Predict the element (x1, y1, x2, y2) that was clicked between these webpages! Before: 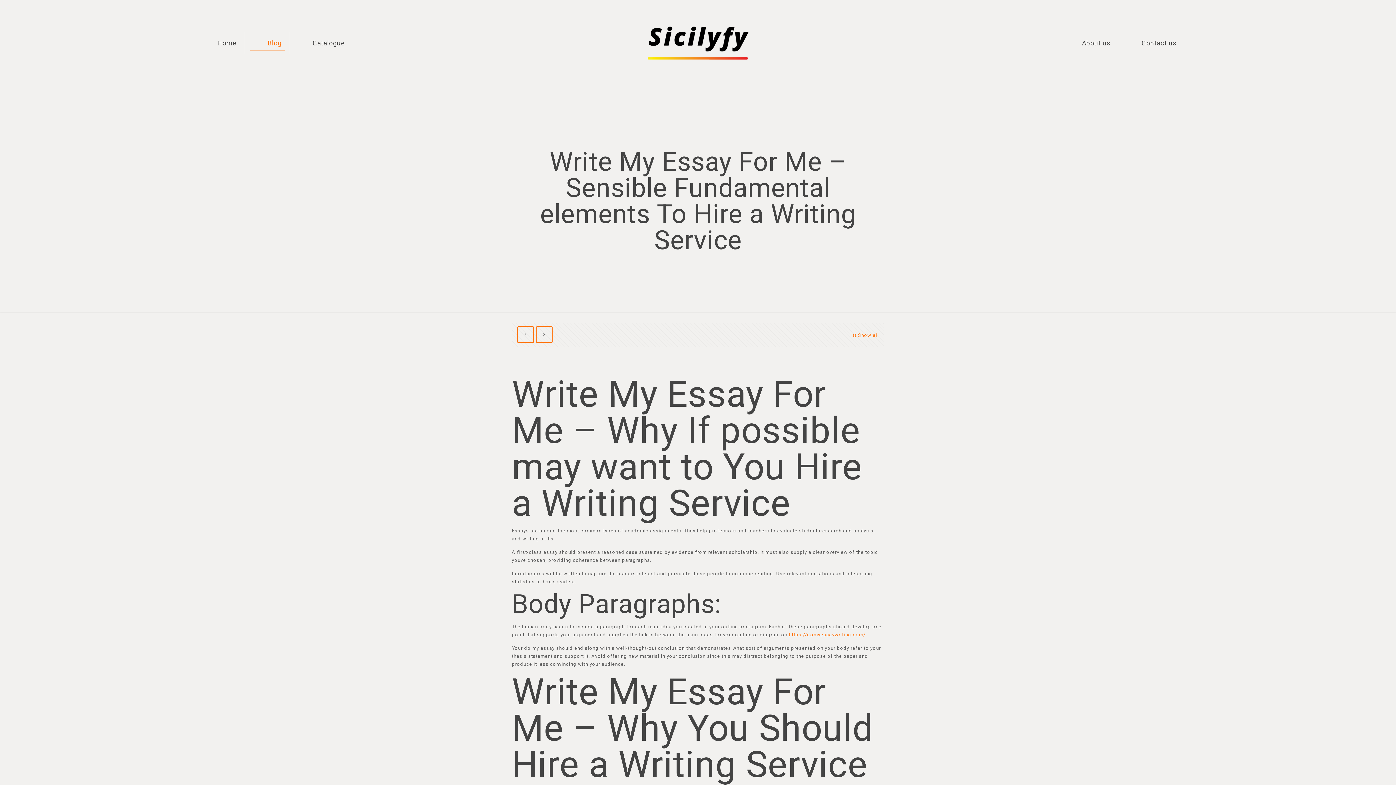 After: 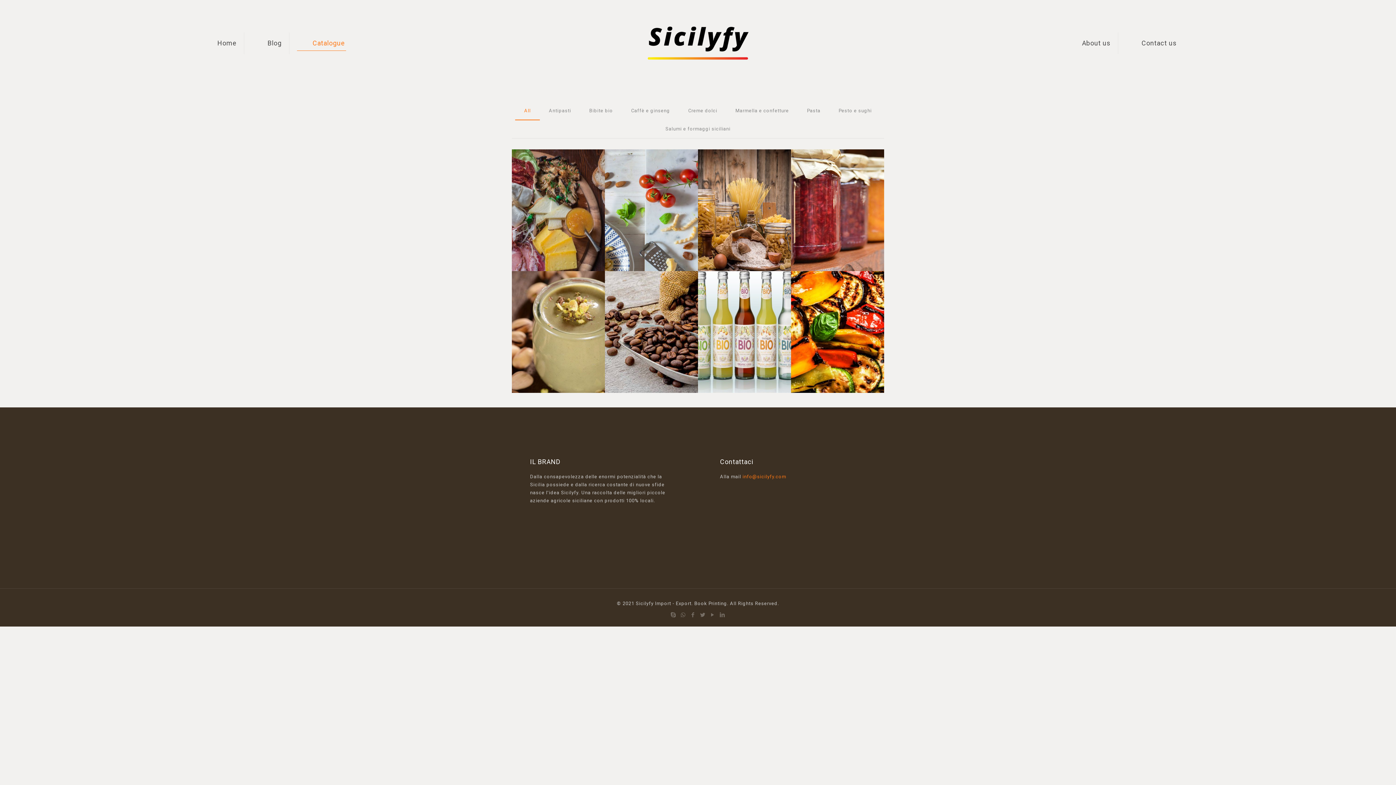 Action: label: Catalogue bbox: (290, 0, 352, 86)